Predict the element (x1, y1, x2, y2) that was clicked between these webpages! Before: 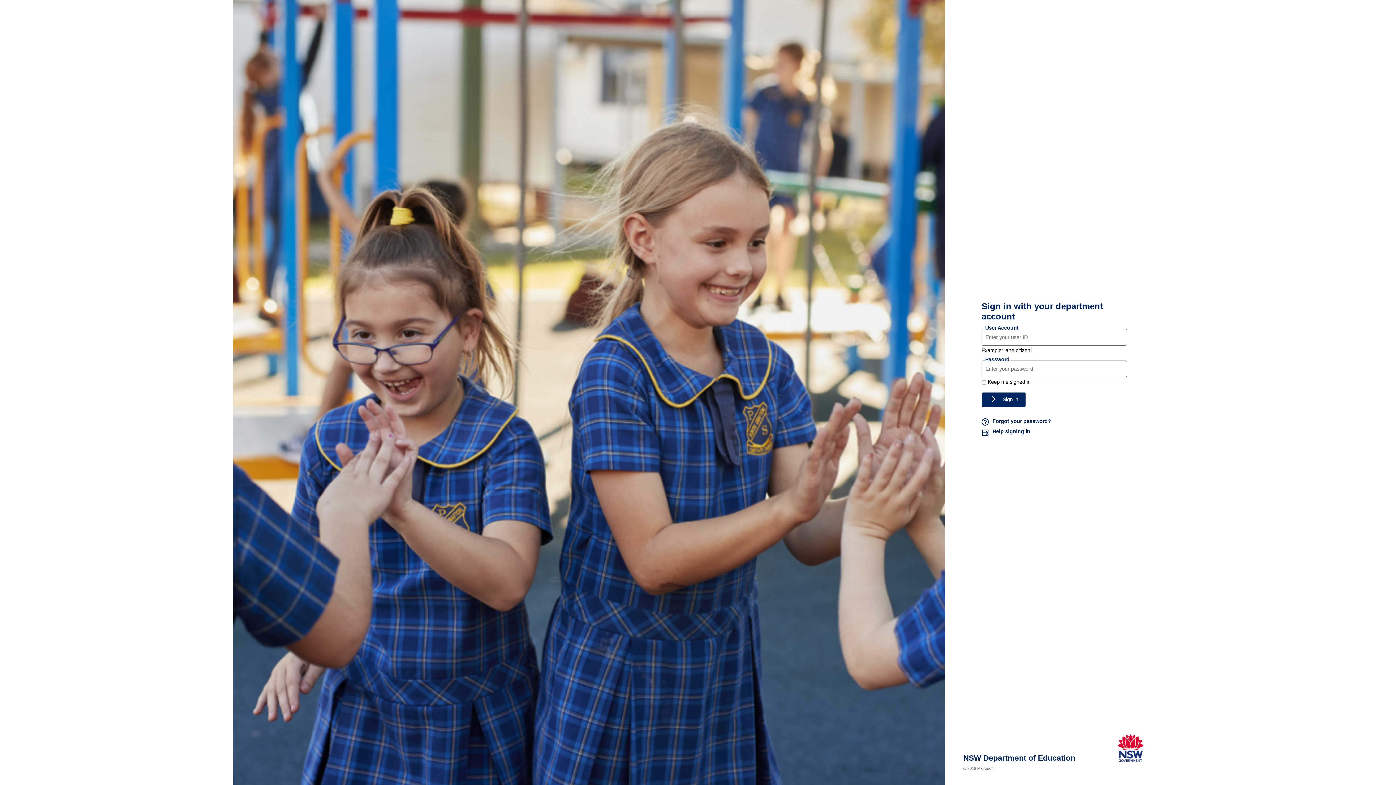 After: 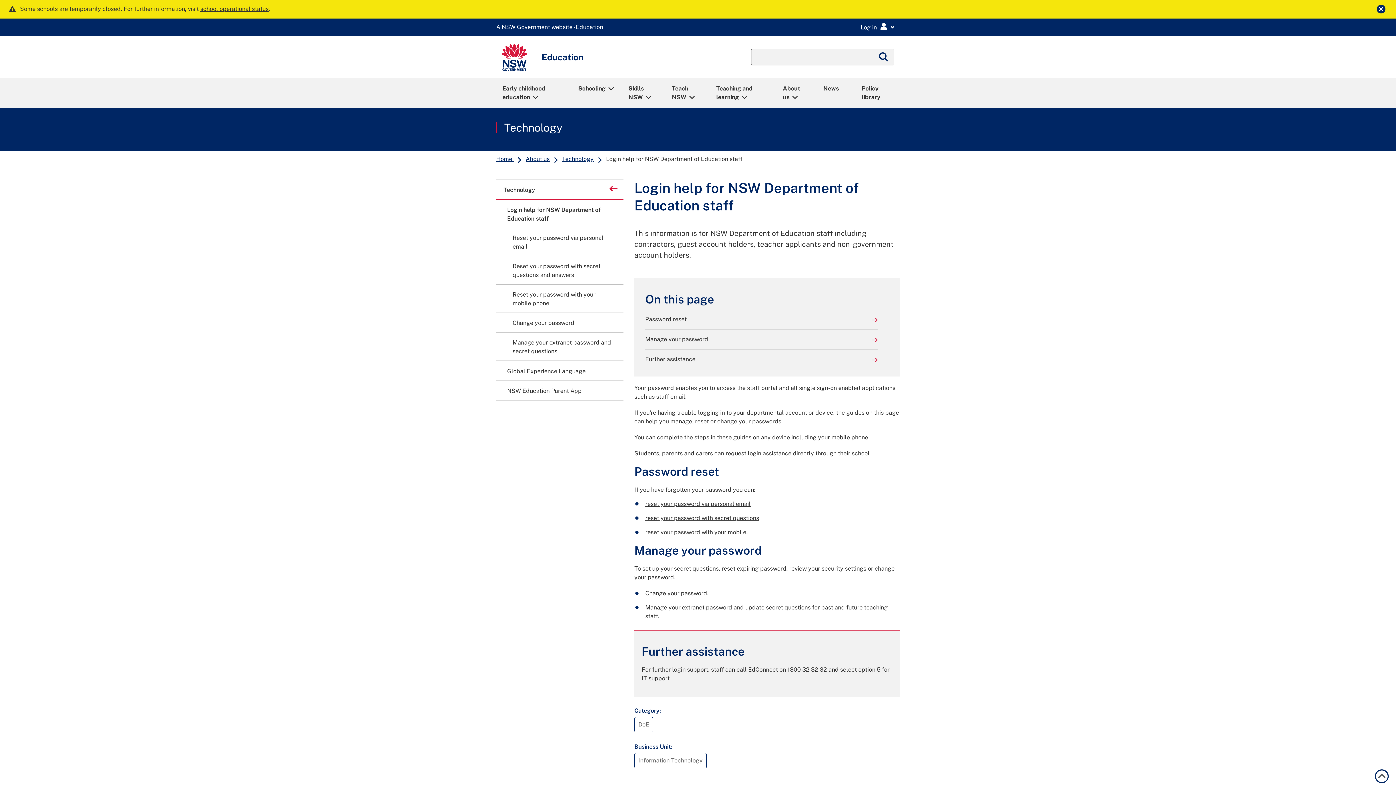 Action: bbox: (981, 428, 1127, 438) label: Help signing in